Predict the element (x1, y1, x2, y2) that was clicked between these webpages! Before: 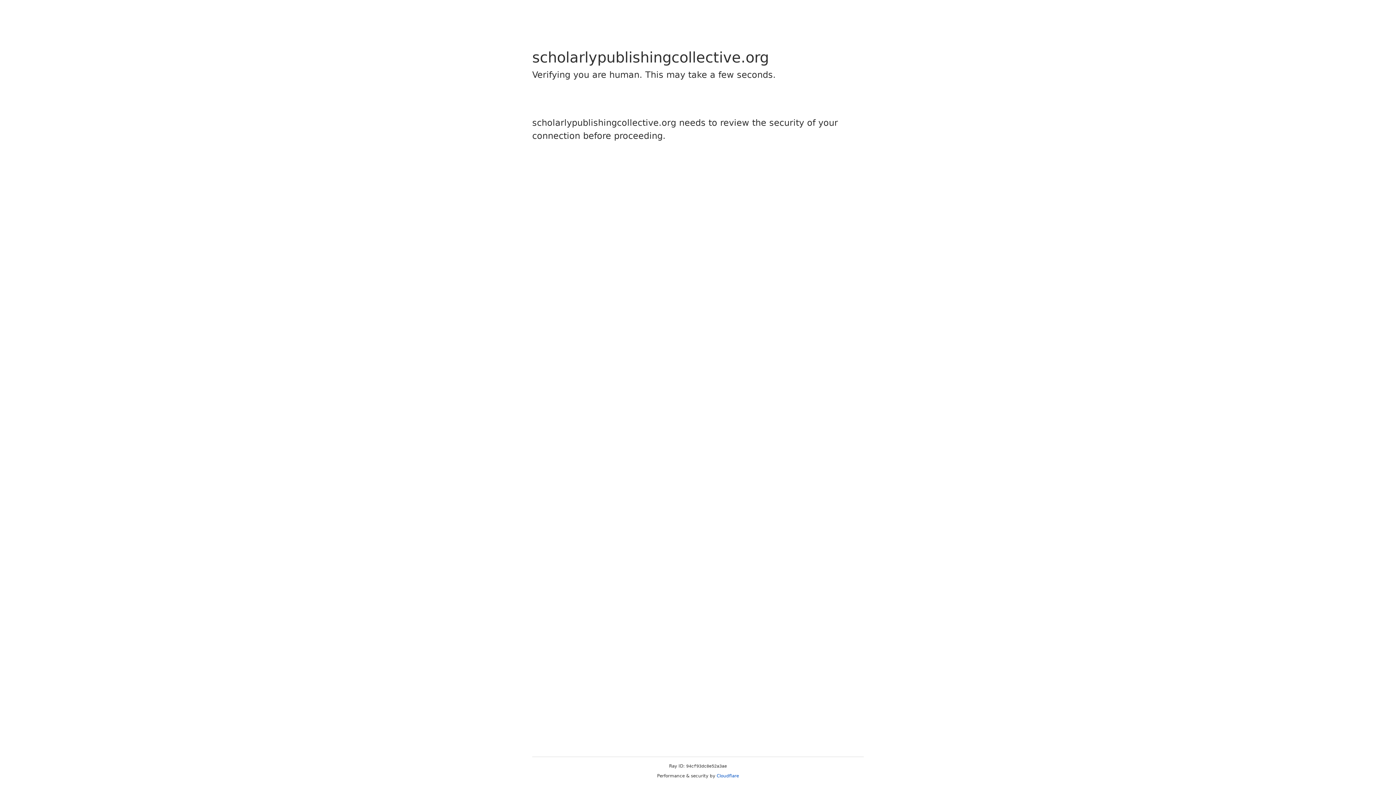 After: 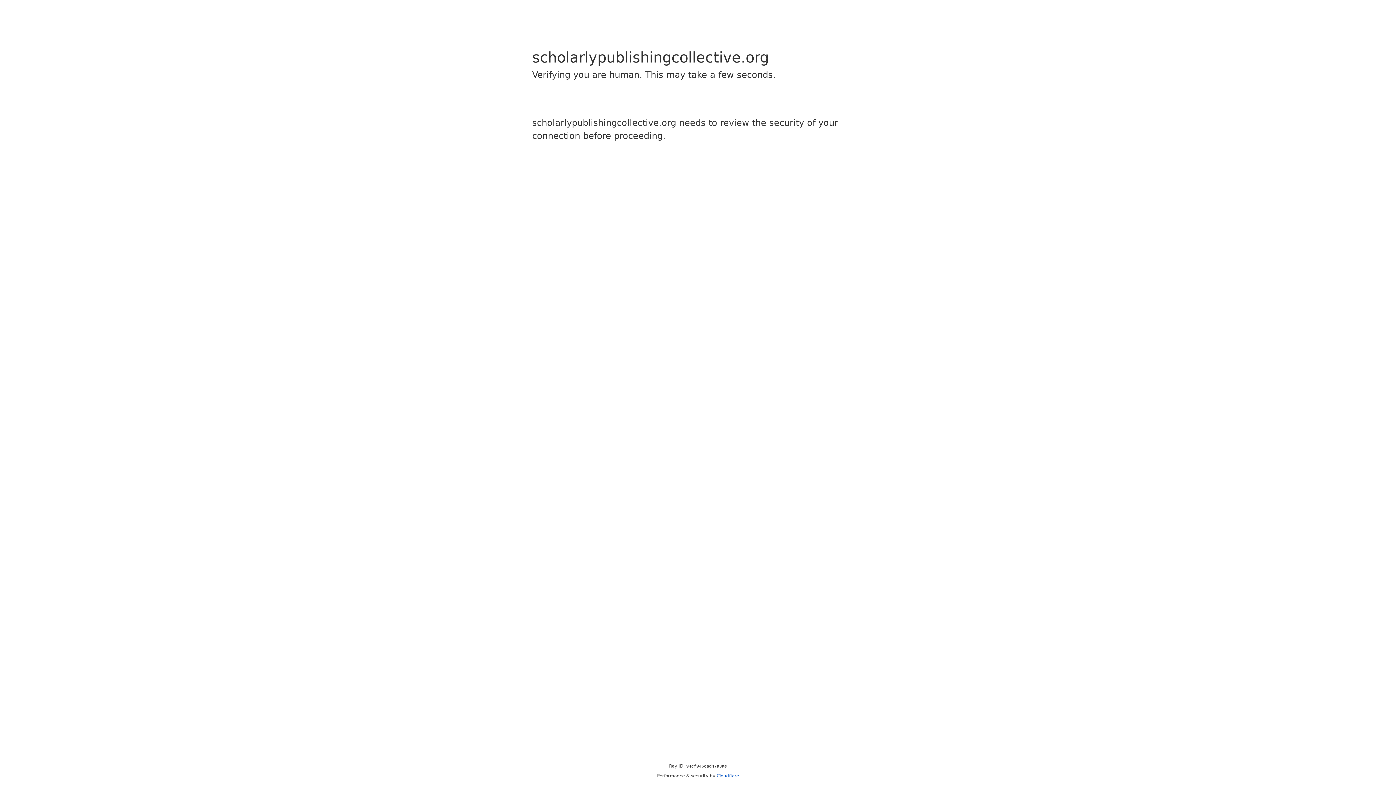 Action: label: Cloudflare bbox: (716, 773, 739, 778)